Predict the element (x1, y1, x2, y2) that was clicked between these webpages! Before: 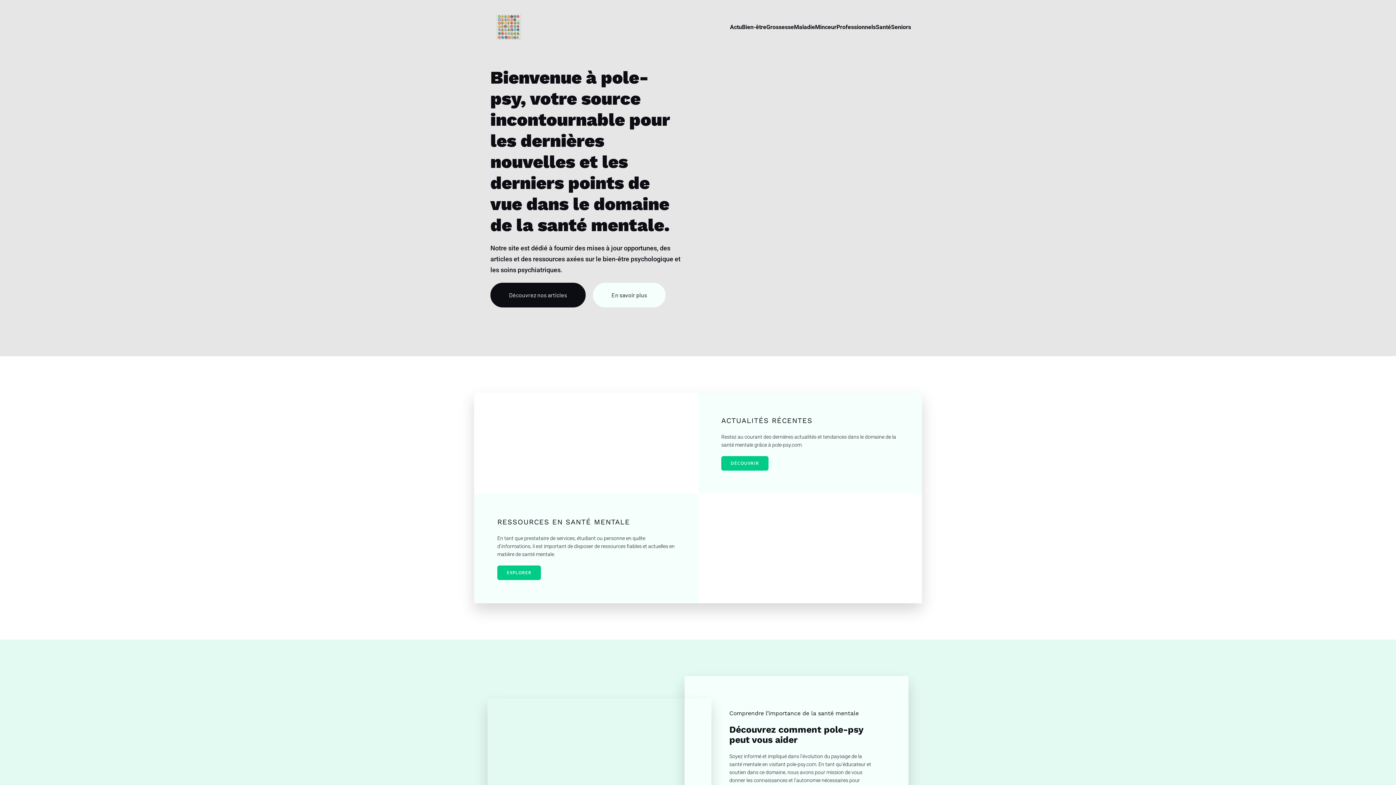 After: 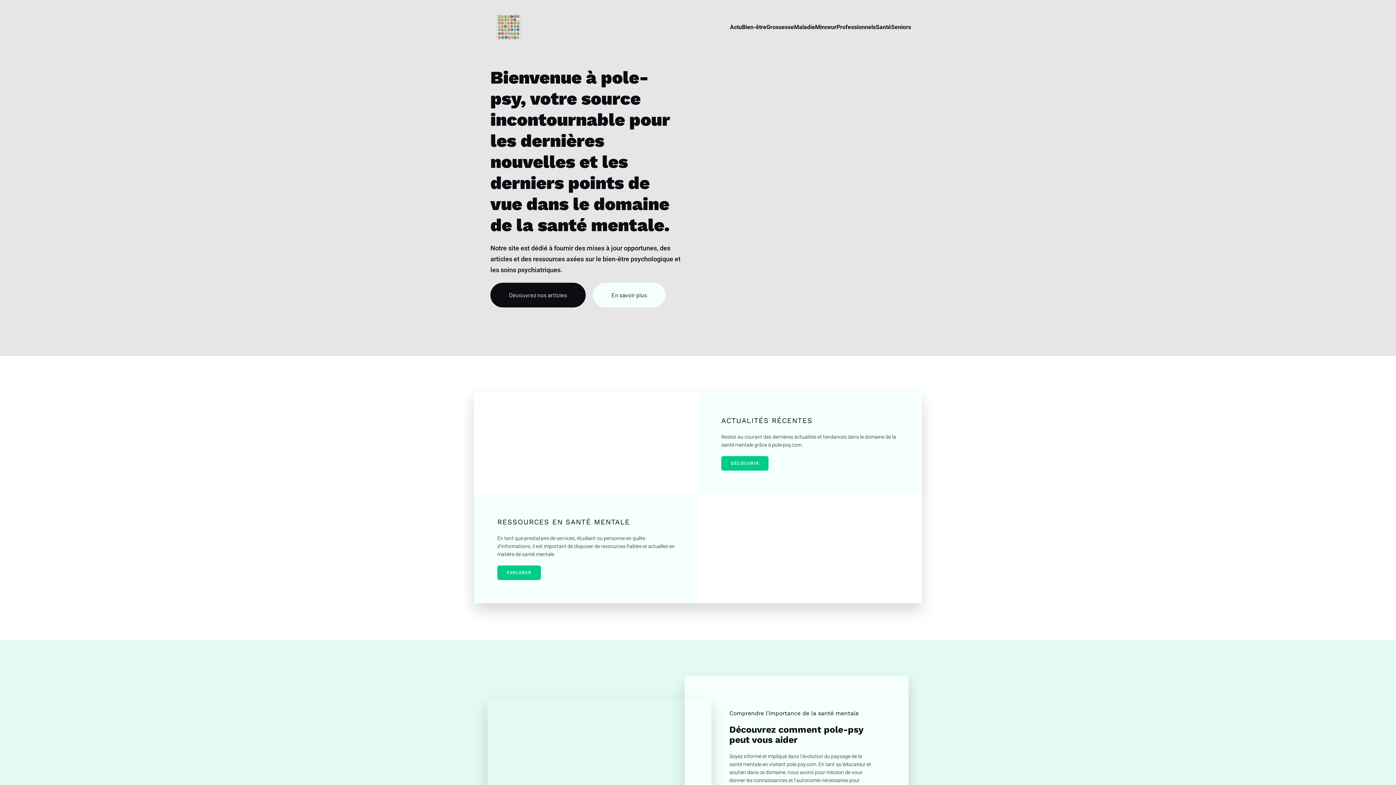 Action: bbox: (496, 14, 521, 40)